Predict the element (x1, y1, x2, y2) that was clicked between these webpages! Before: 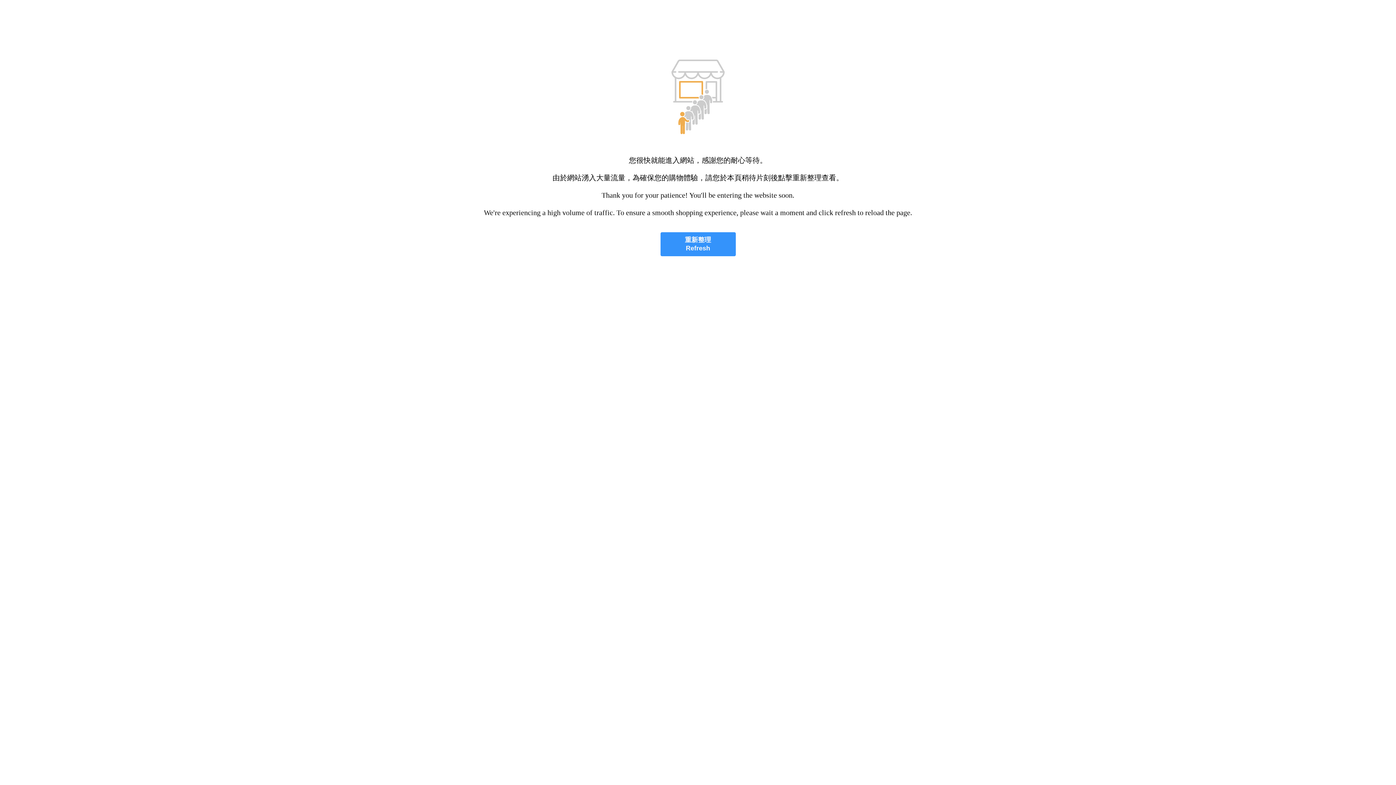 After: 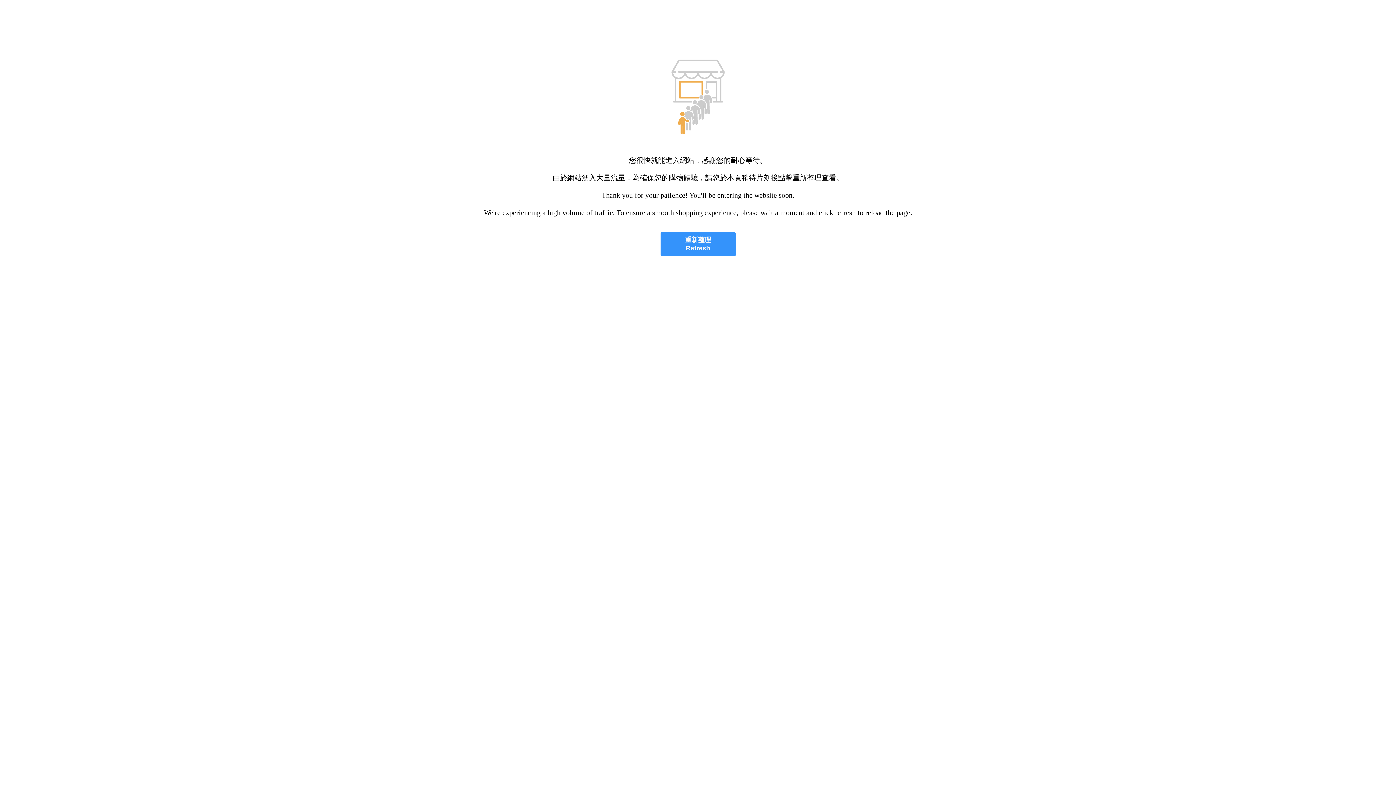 Action: bbox: (660, 232, 735, 256) label: 重新整理
Refresh